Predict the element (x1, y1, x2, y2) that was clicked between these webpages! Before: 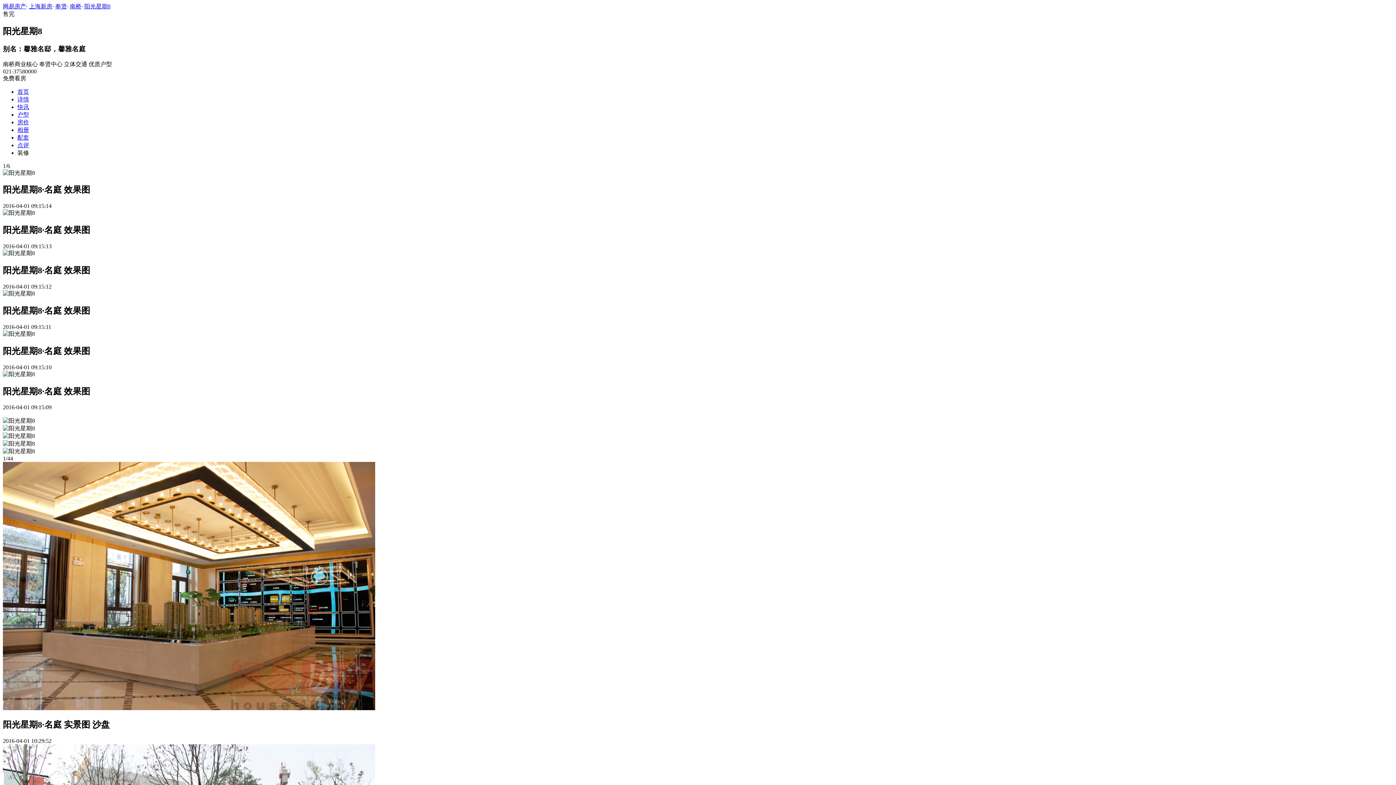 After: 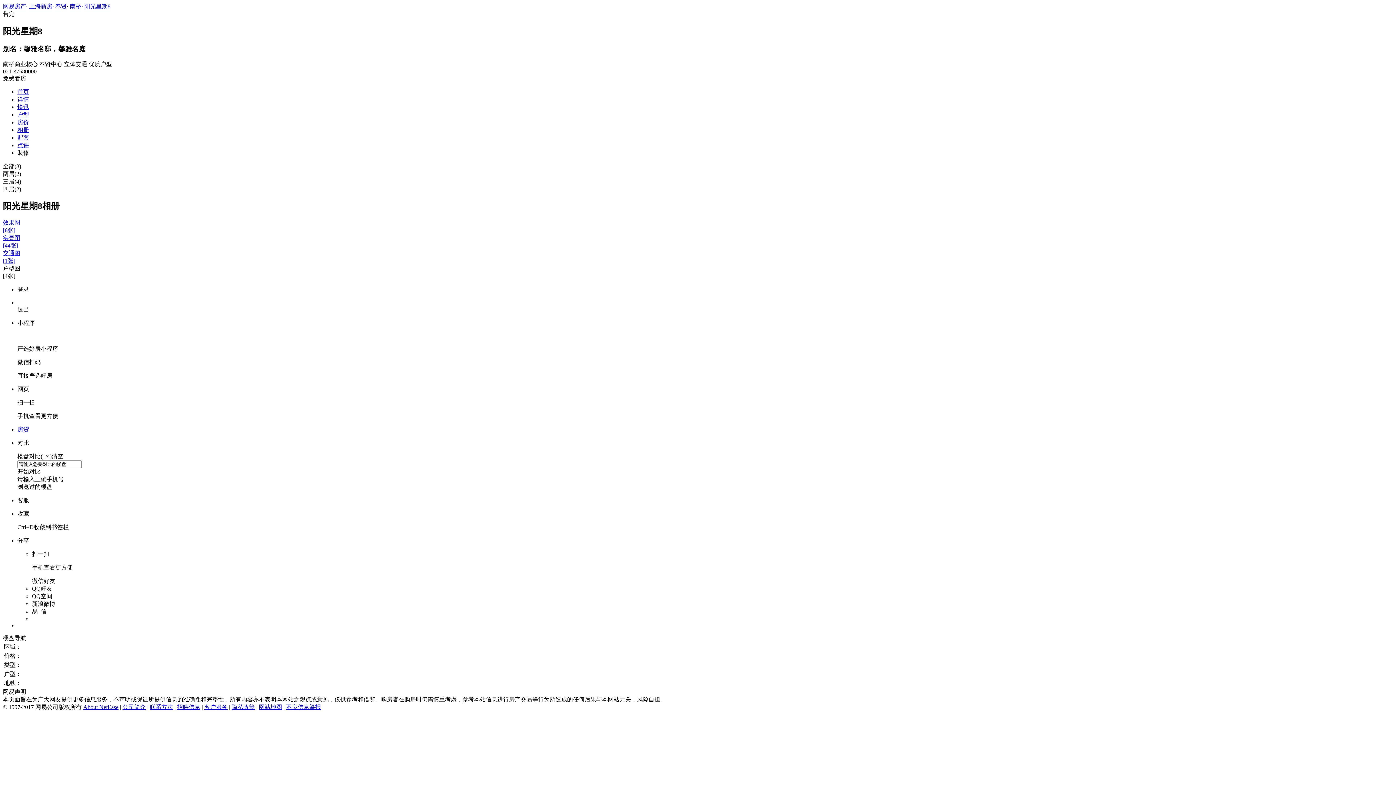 Action: bbox: (17, 111, 29, 117) label: 户型